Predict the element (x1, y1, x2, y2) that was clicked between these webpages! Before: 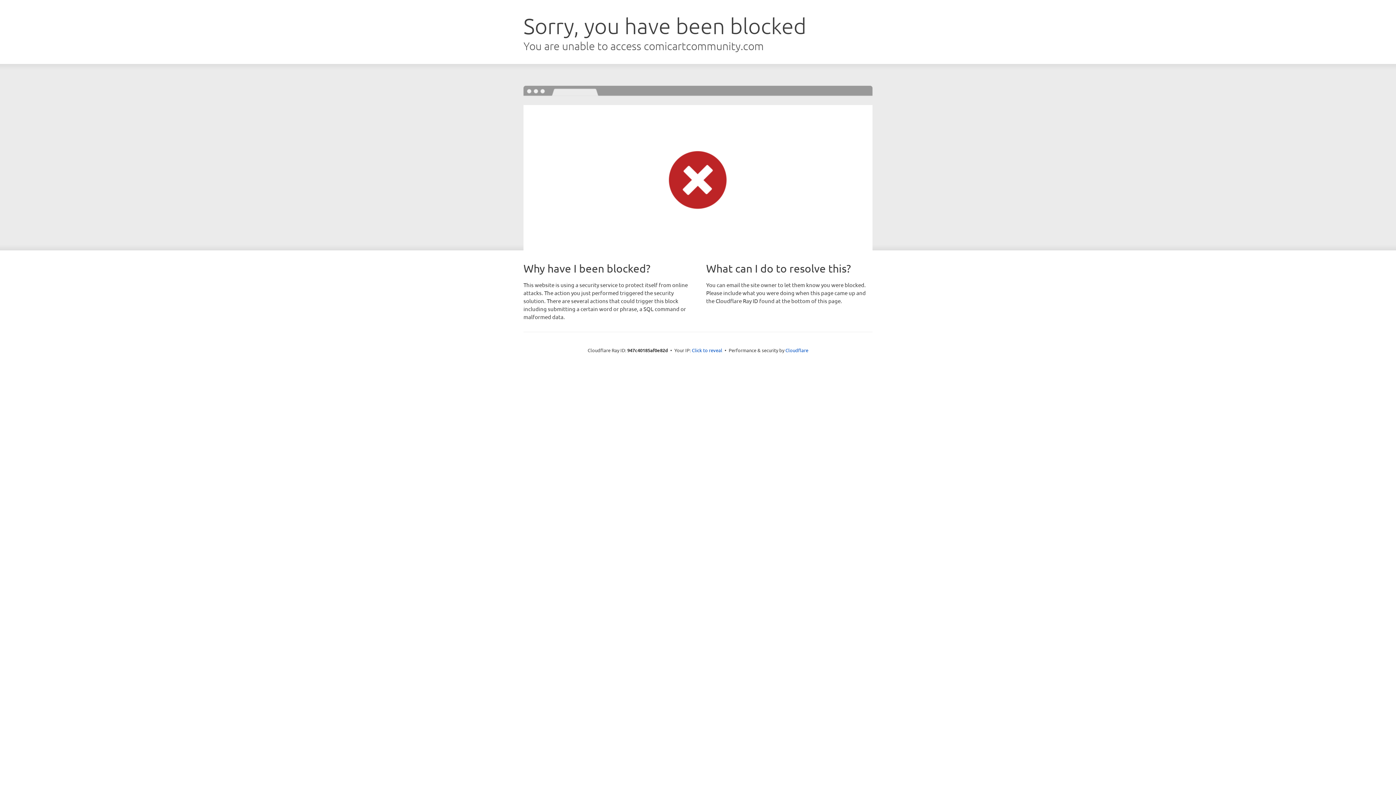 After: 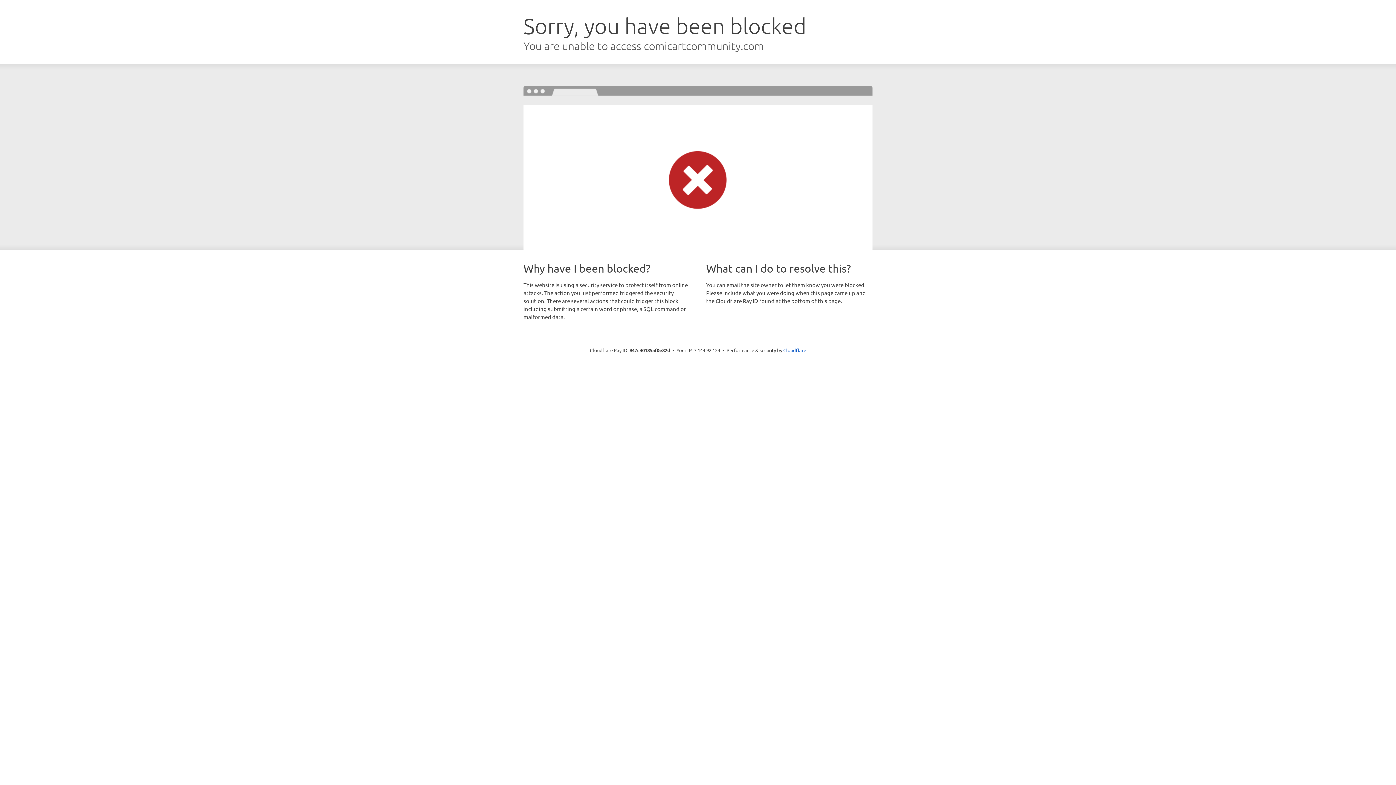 Action: label: Click to reveal bbox: (692, 346, 722, 353)